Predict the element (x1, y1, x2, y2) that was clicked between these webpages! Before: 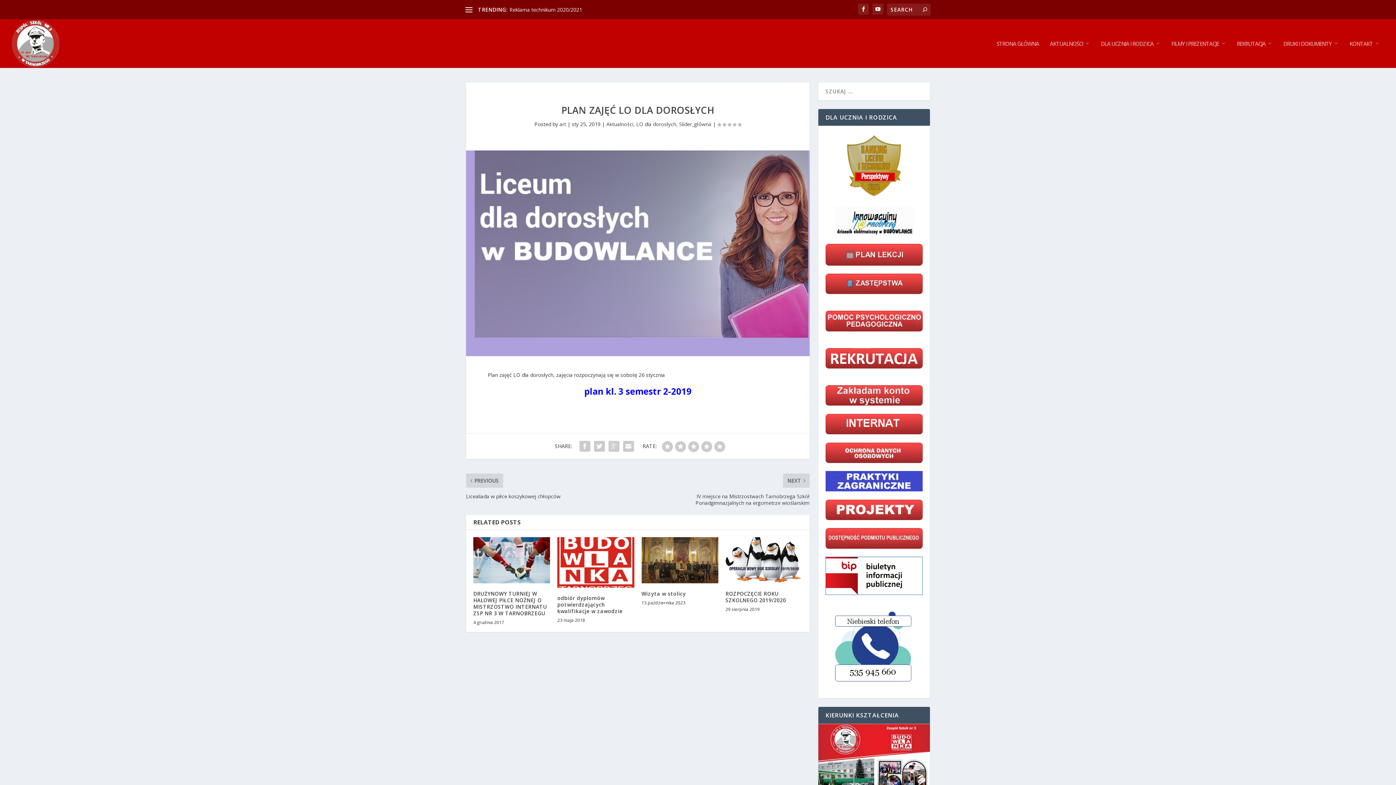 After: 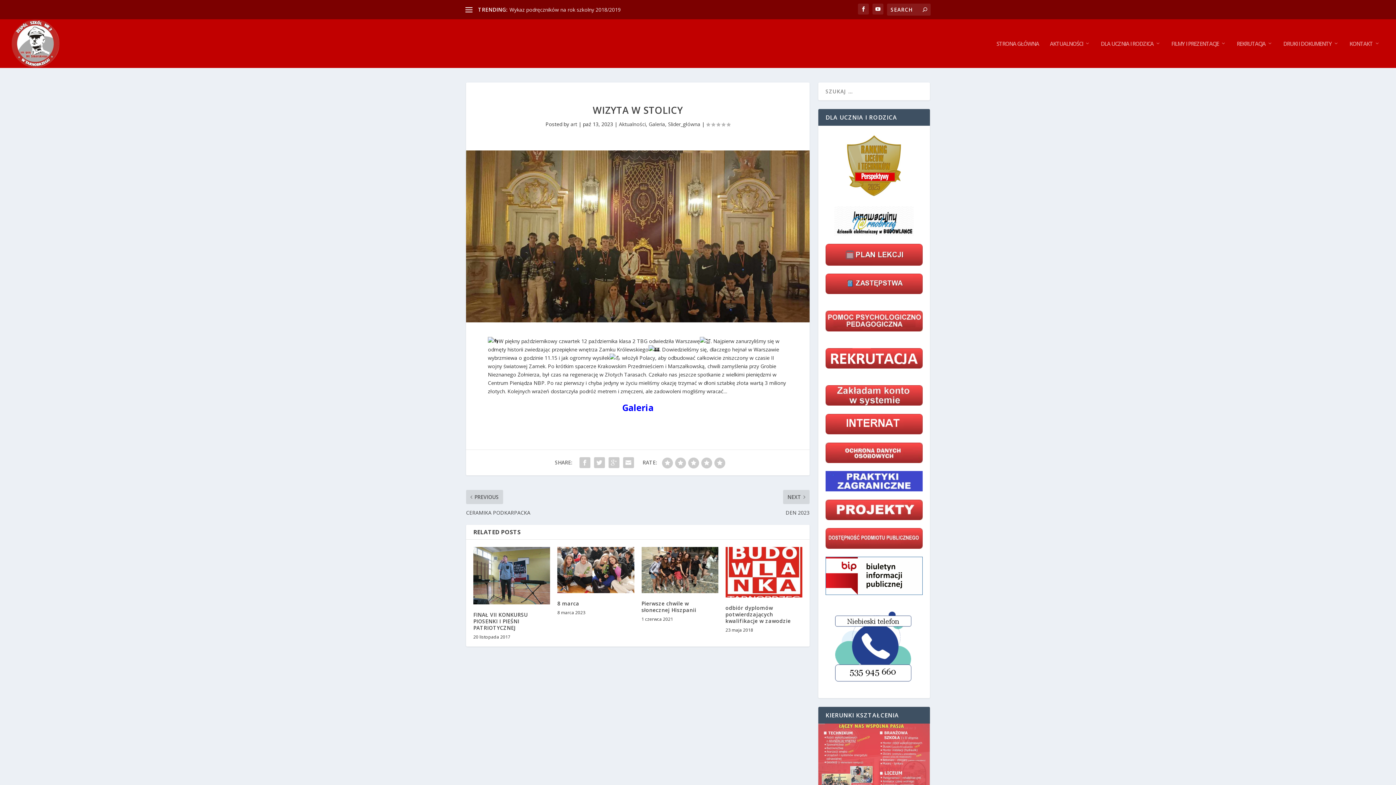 Action: label: Wizyta w stolicy bbox: (641, 590, 686, 597)